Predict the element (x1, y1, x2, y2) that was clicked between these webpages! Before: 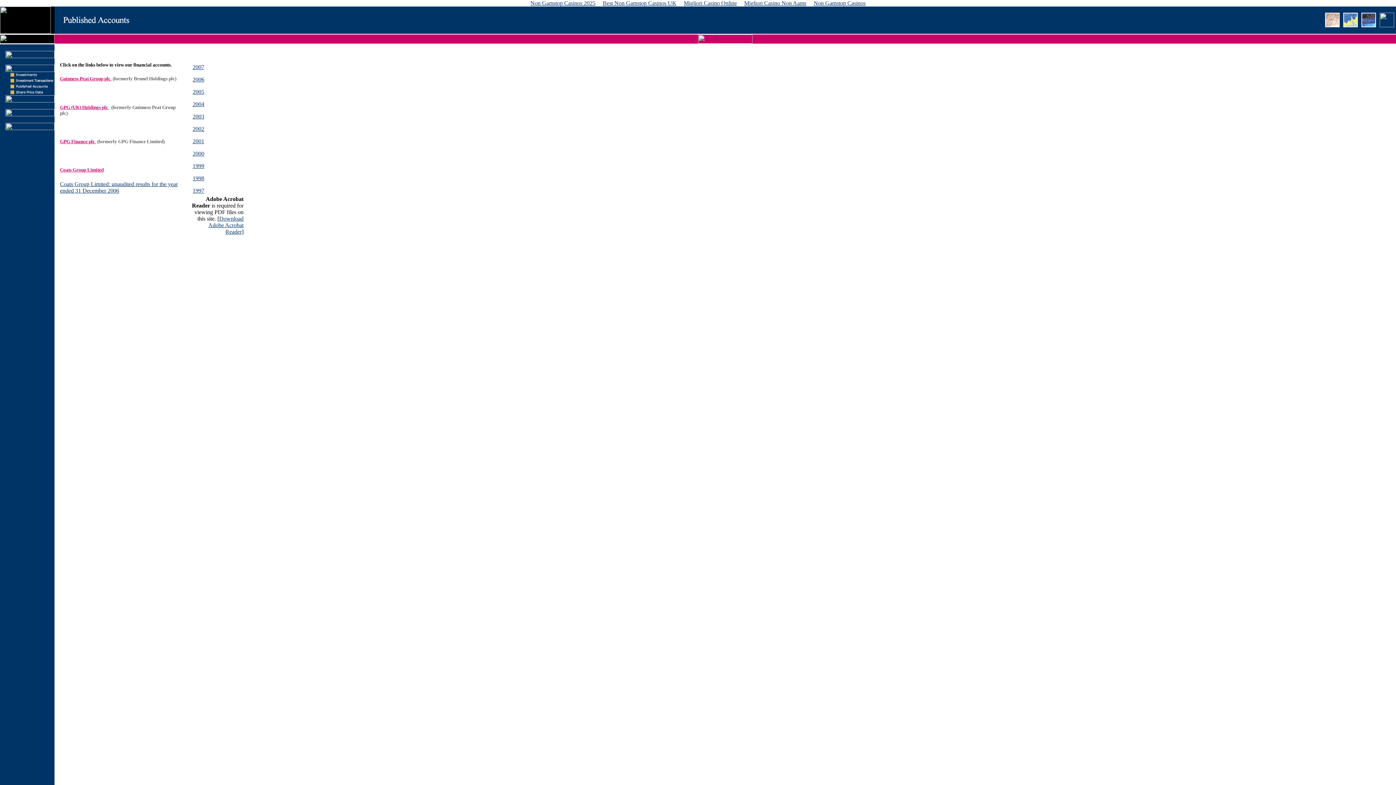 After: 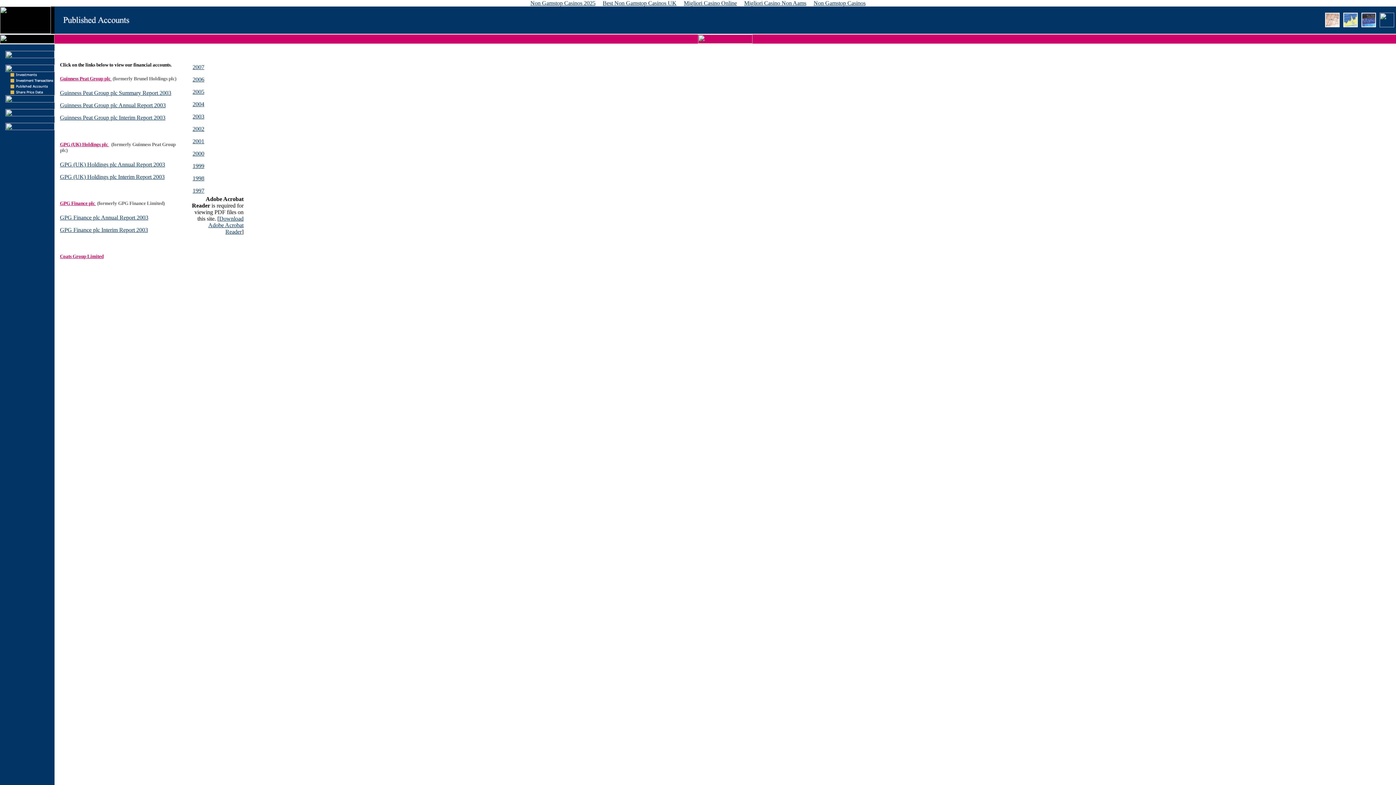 Action: bbox: (192, 113, 204, 119) label: 2003